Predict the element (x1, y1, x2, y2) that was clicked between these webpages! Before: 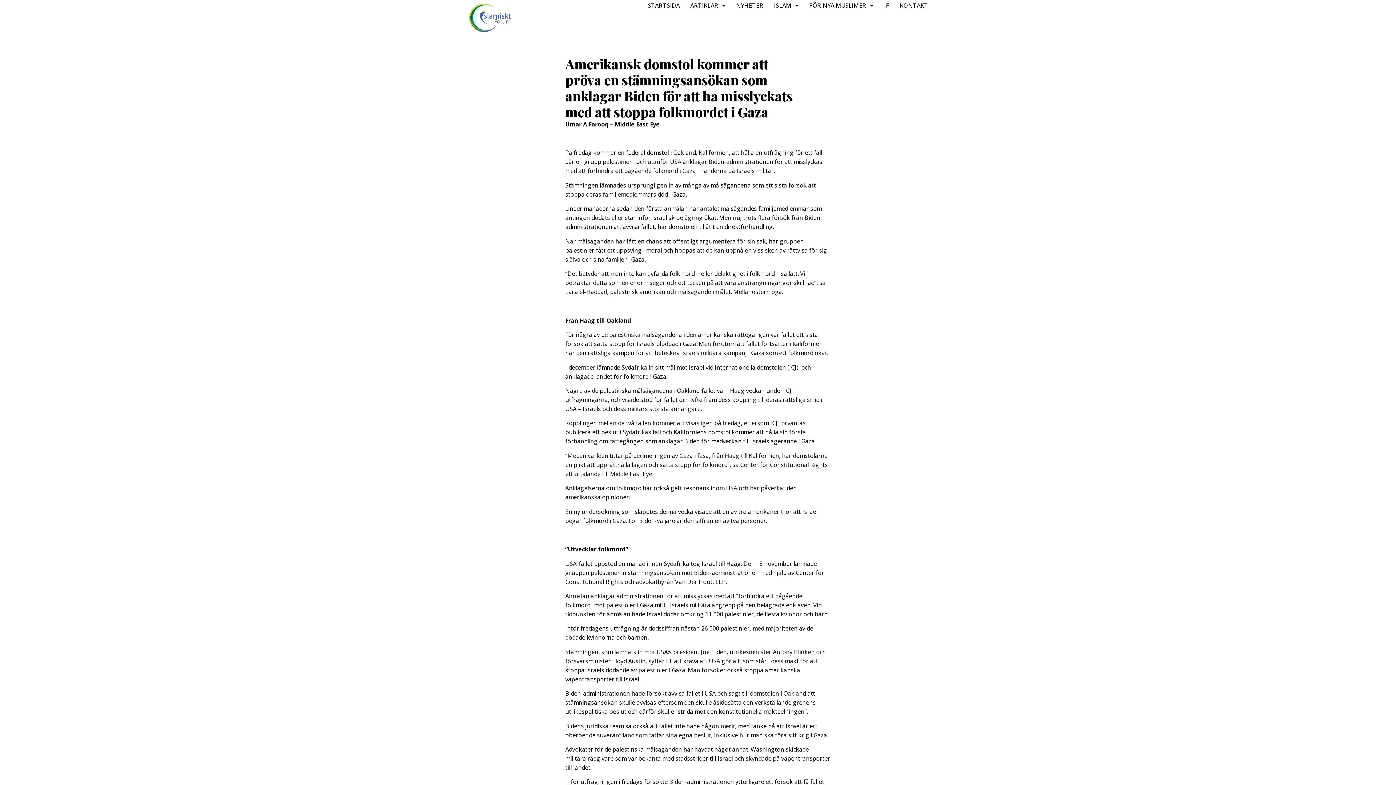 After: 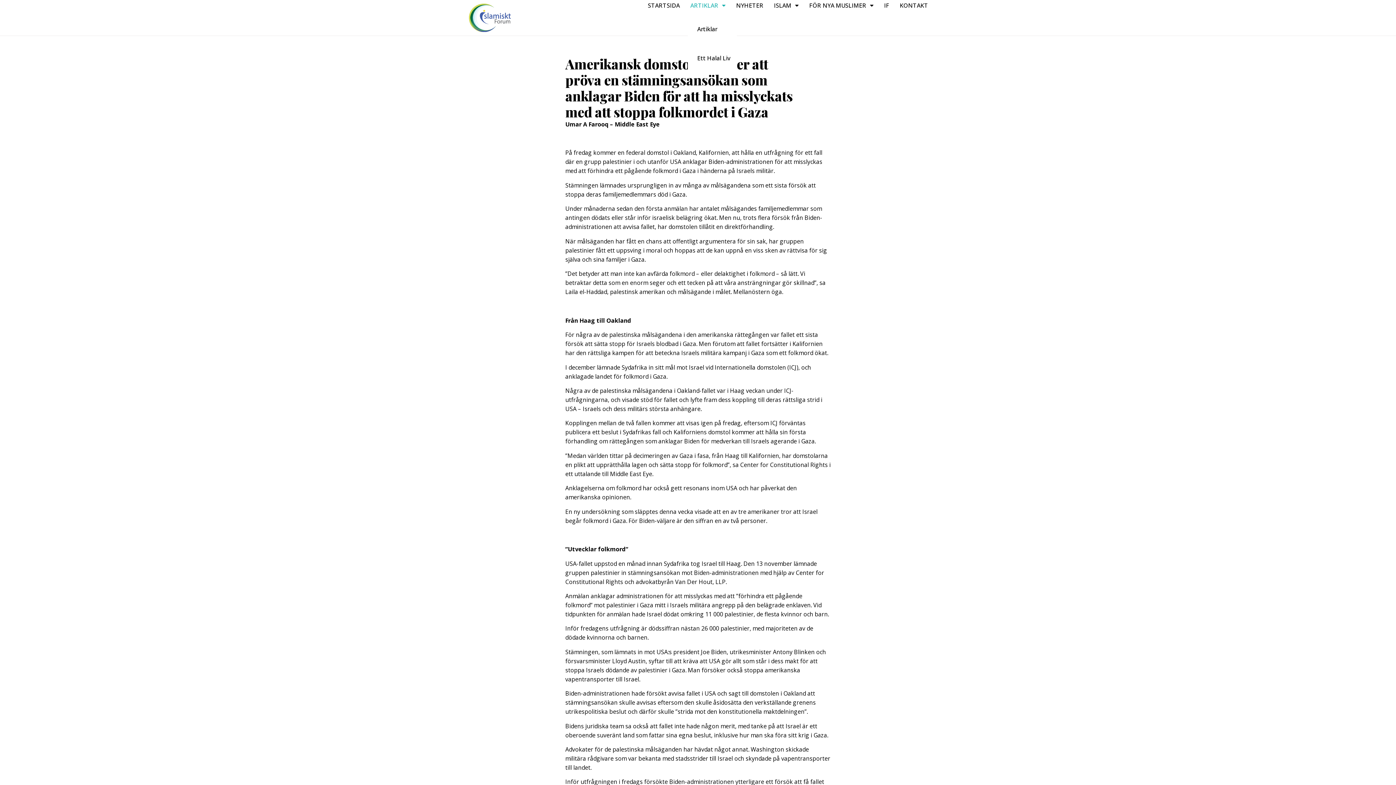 Action: bbox: (688, 0, 728, 10) label: ARTIKLAR